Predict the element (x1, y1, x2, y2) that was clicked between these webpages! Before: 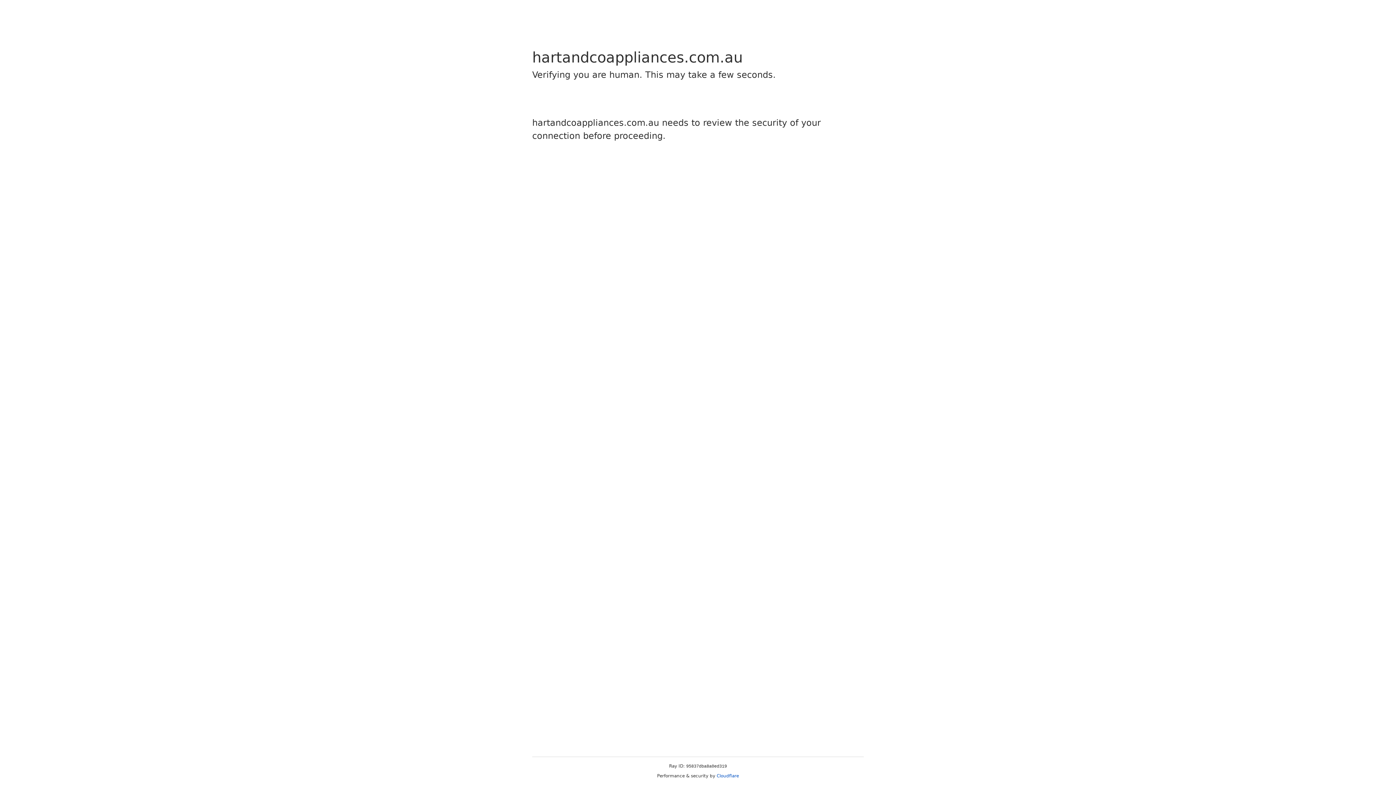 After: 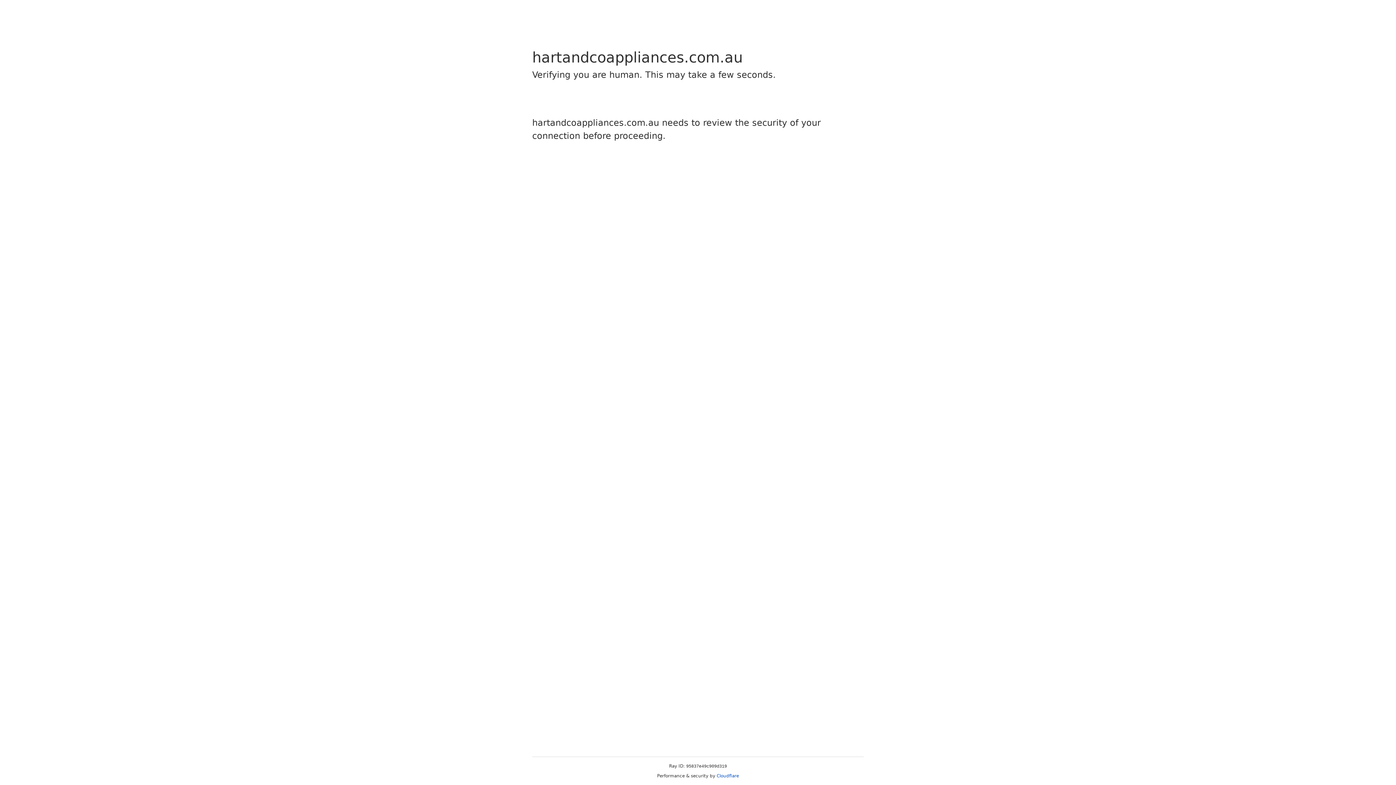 Action: label: Cloudflare bbox: (716, 773, 739, 778)